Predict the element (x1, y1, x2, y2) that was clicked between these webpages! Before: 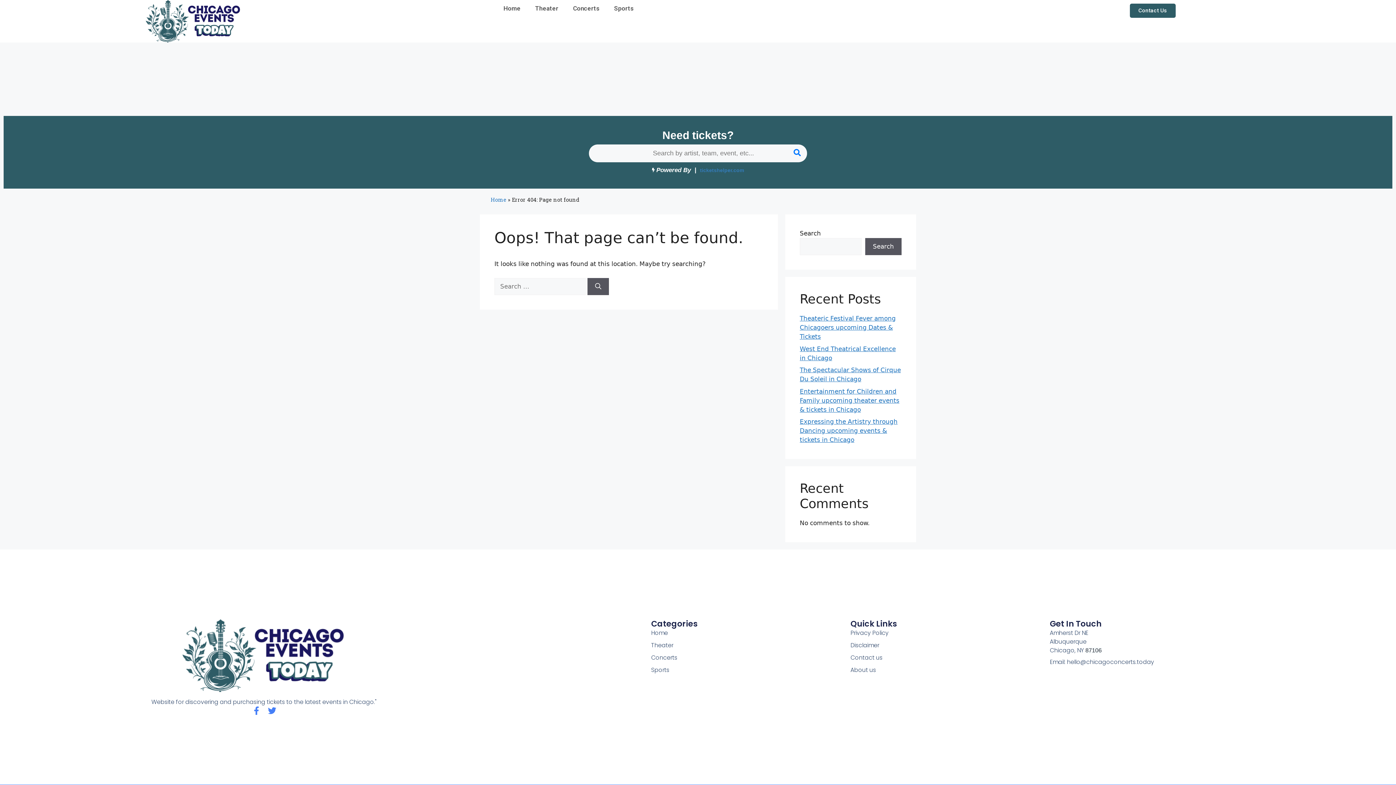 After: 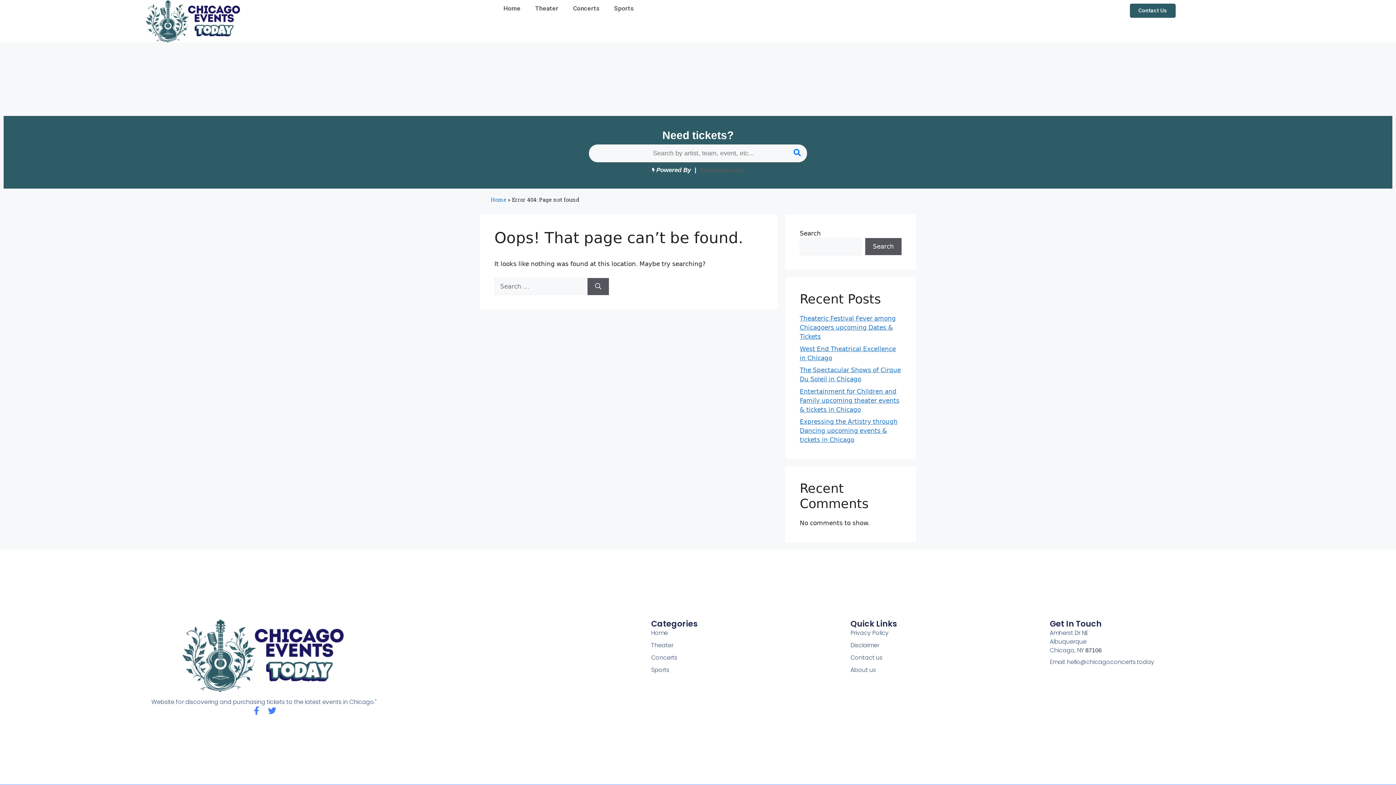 Action: label: ticketshelper.com bbox: (700, 167, 744, 173)